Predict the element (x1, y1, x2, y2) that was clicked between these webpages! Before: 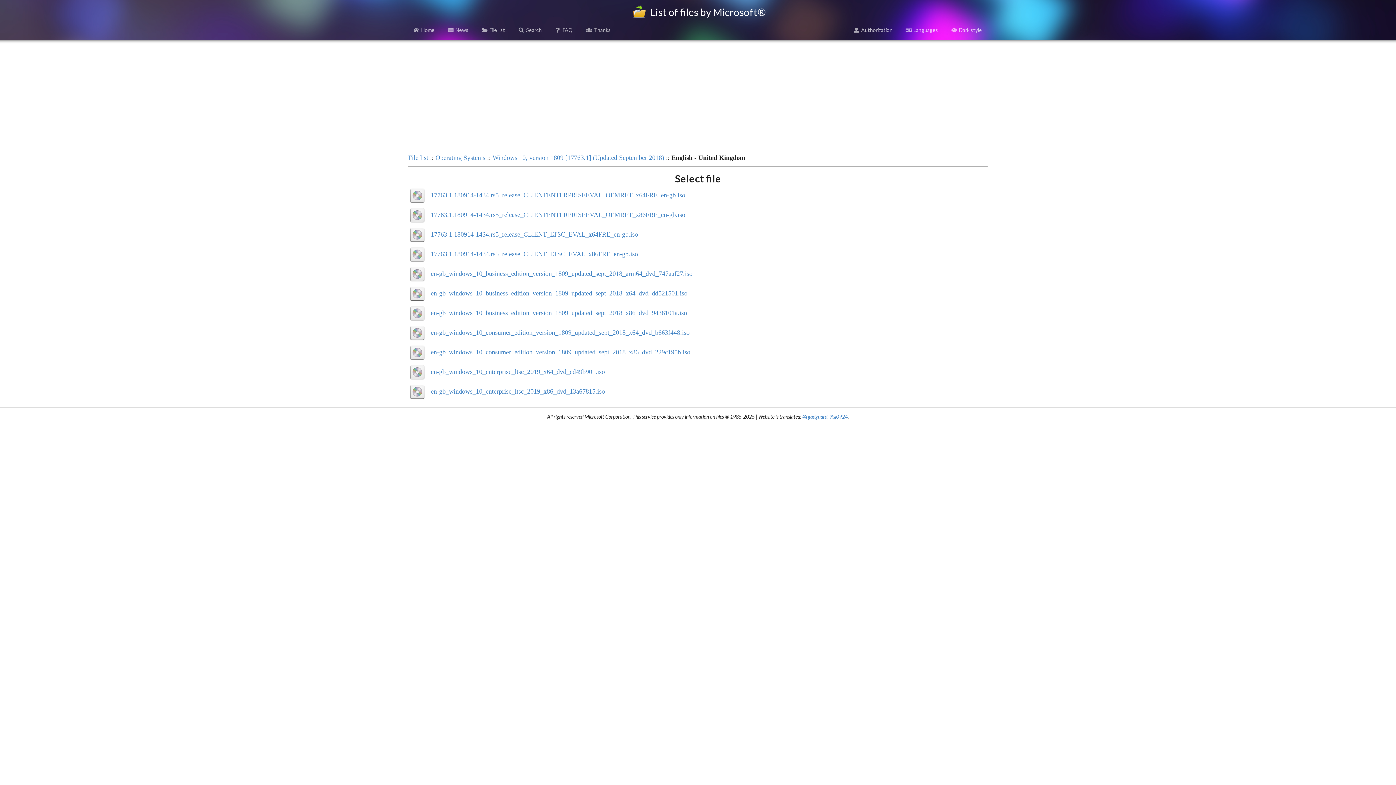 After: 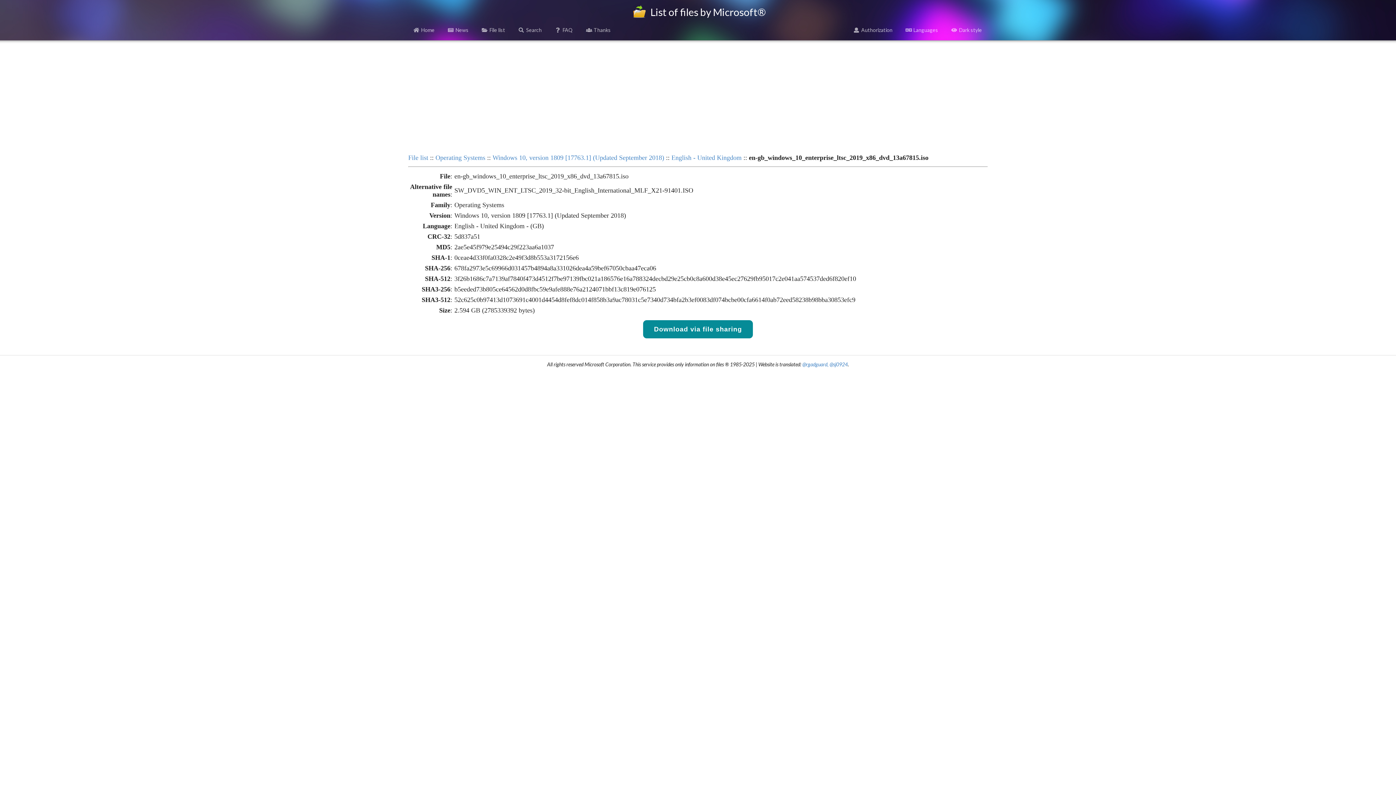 Action: label: en-gb_windows_10_enterprise_ltsc_2019_x86_dvd_13a67815.iso bbox: (430, 388, 605, 395)